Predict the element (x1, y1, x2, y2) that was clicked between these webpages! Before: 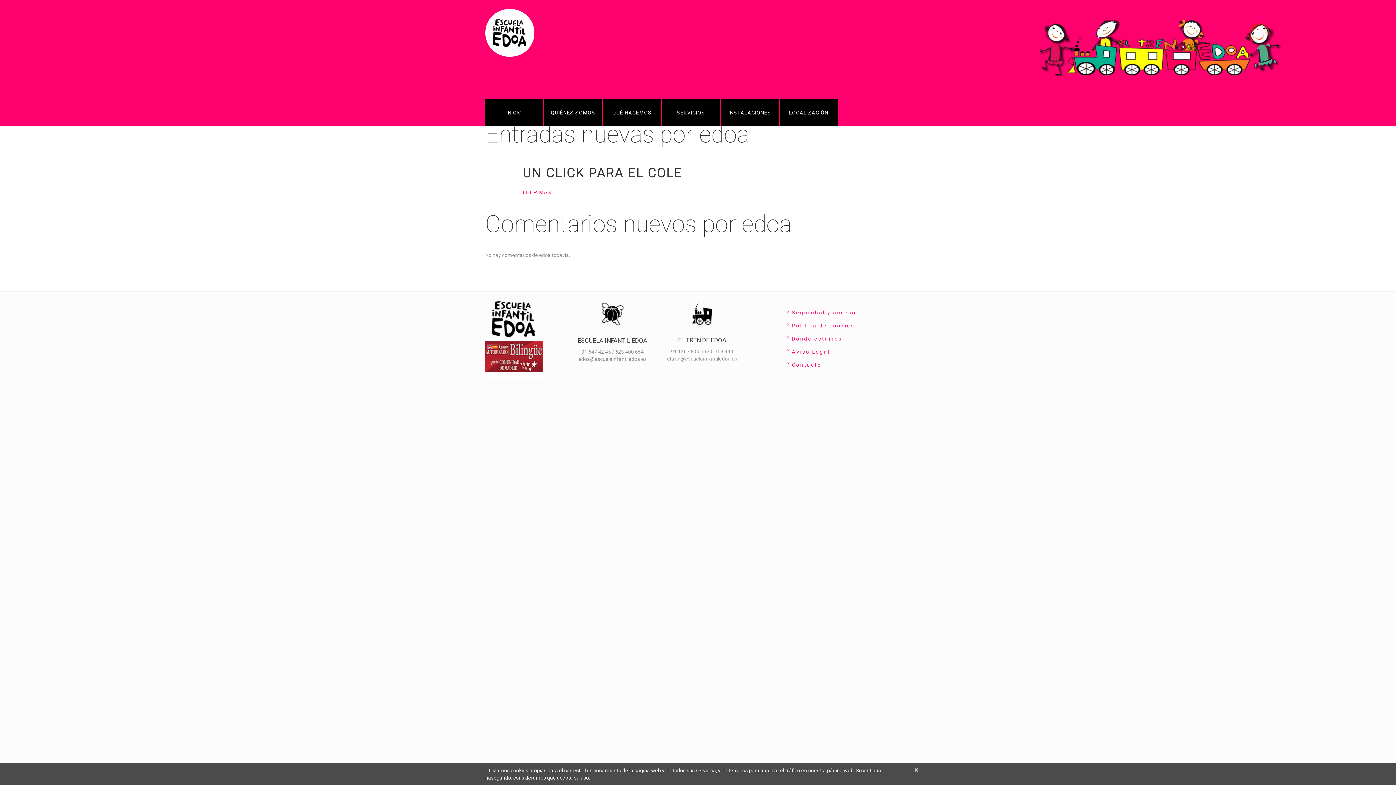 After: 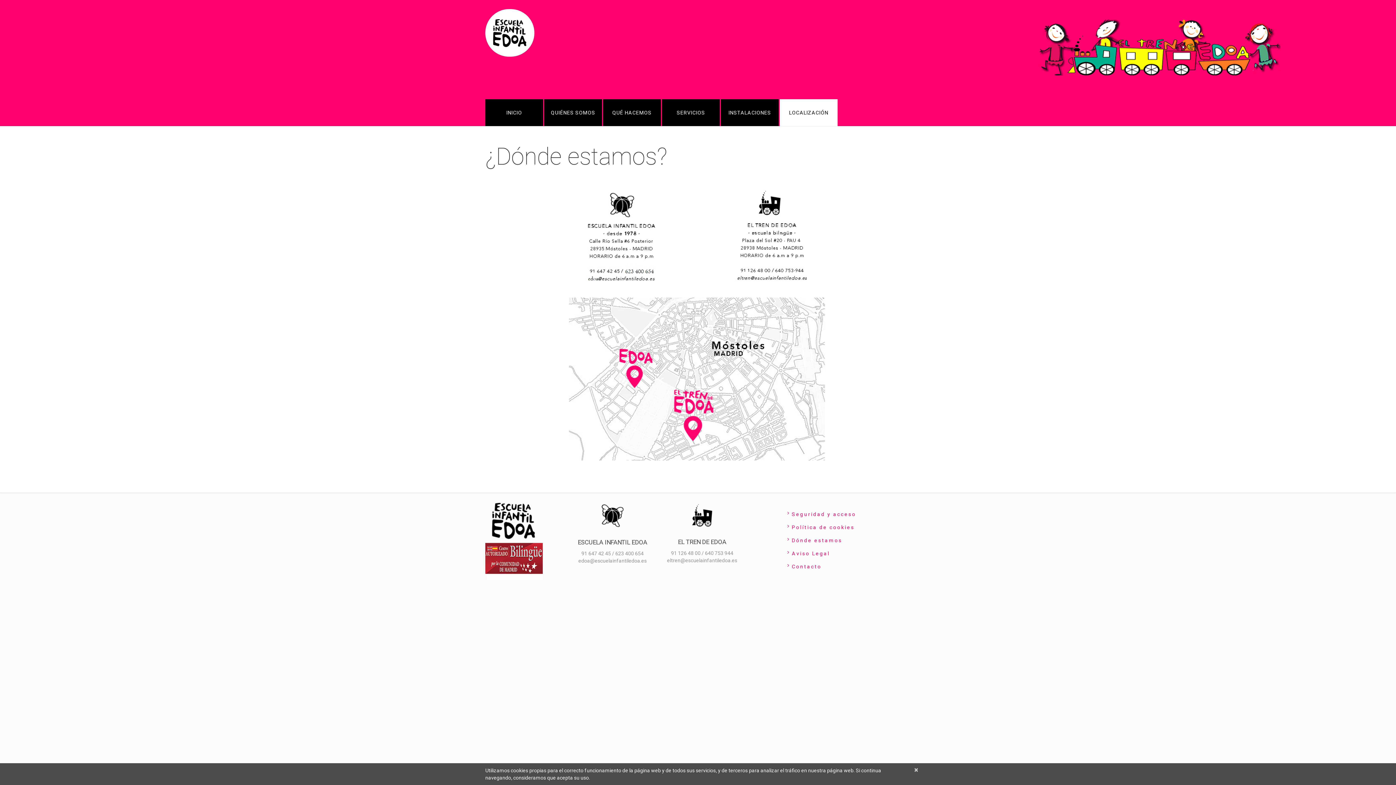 Action: bbox: (780, 99, 837, 126) label: LOCALIZACIÓN
LOCALIZACIÓN